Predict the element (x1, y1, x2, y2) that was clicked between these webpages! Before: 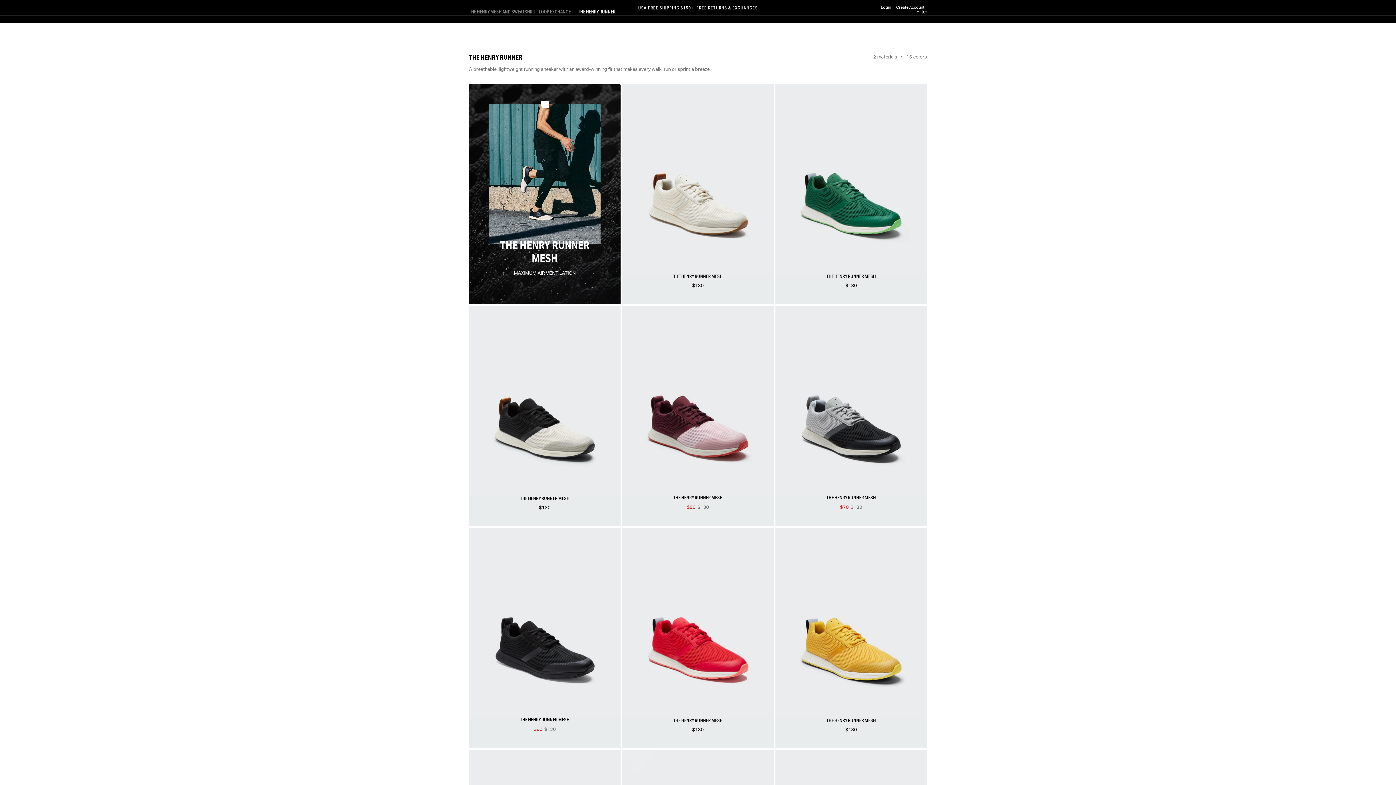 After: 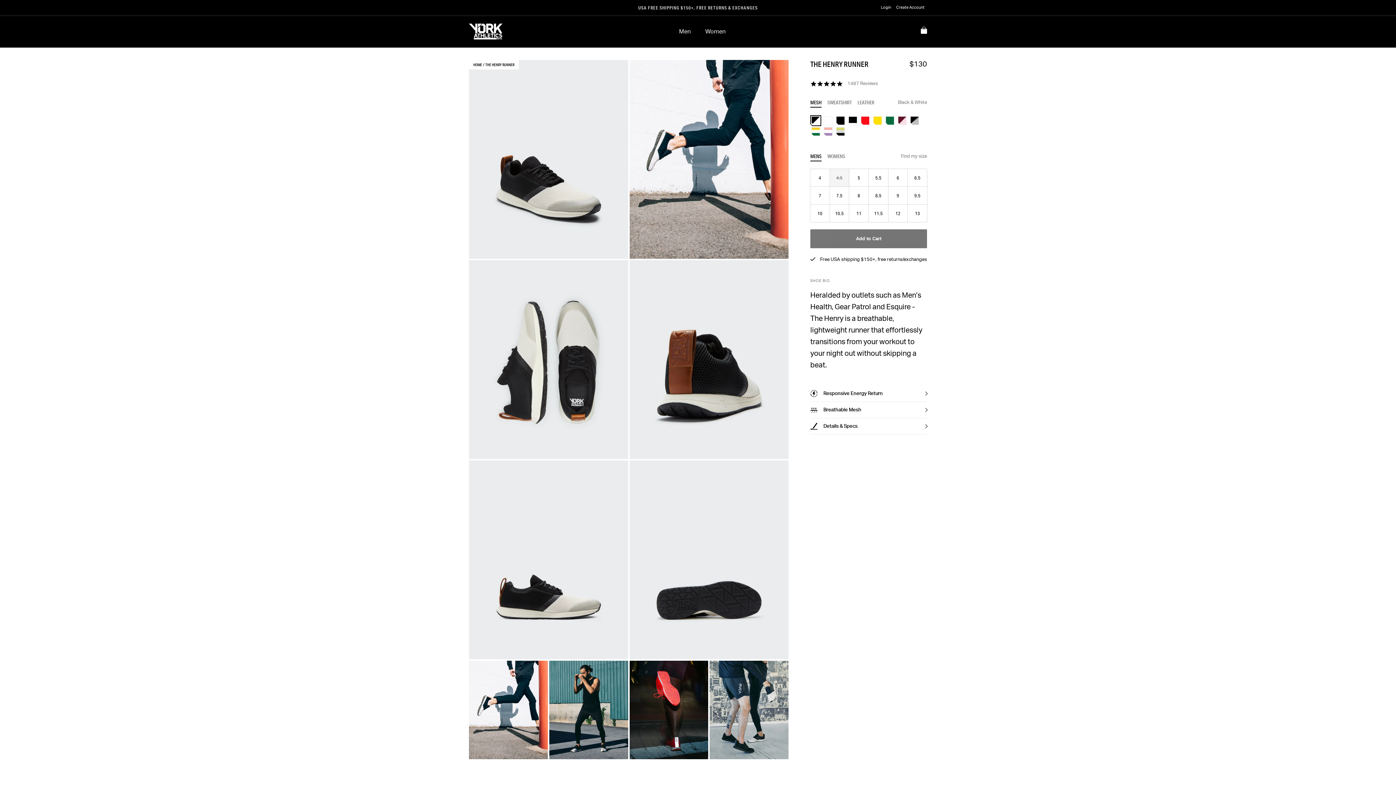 Action: label: THE HENRY RUNNER
MESH

MAXIMUM AIR VENTILATION bbox: (489, 104, 600, 284)